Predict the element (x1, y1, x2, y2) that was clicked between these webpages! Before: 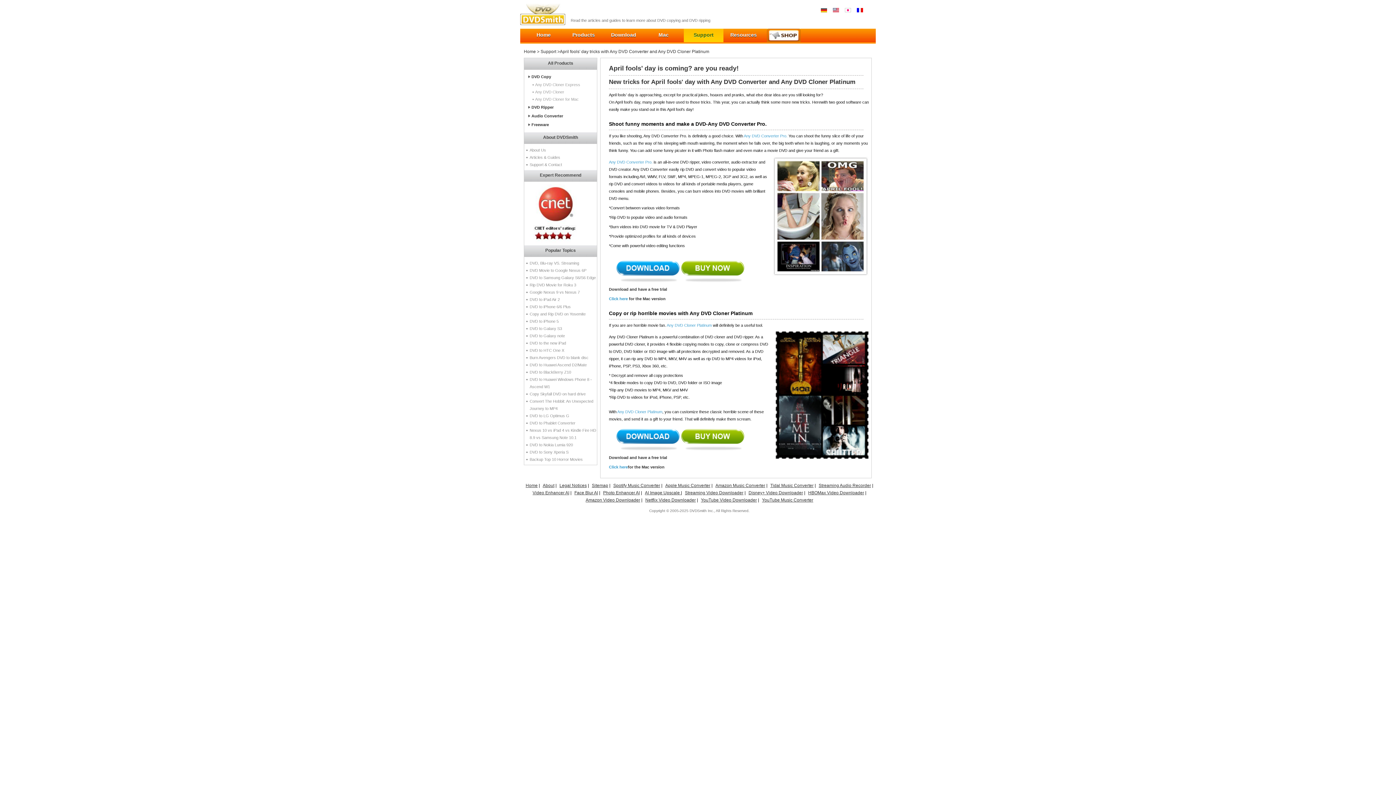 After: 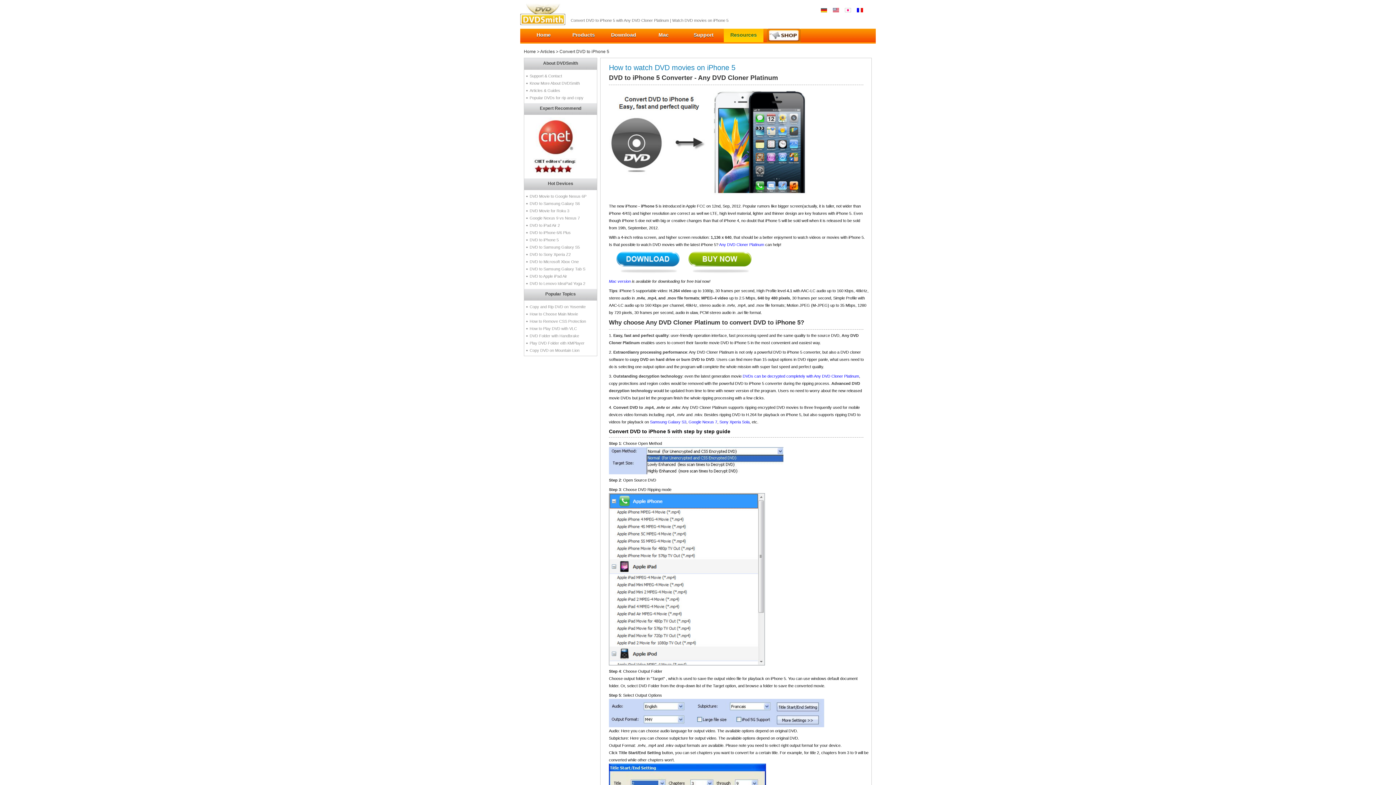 Action: bbox: (529, 319, 558, 323) label: DVD to iPhone 5